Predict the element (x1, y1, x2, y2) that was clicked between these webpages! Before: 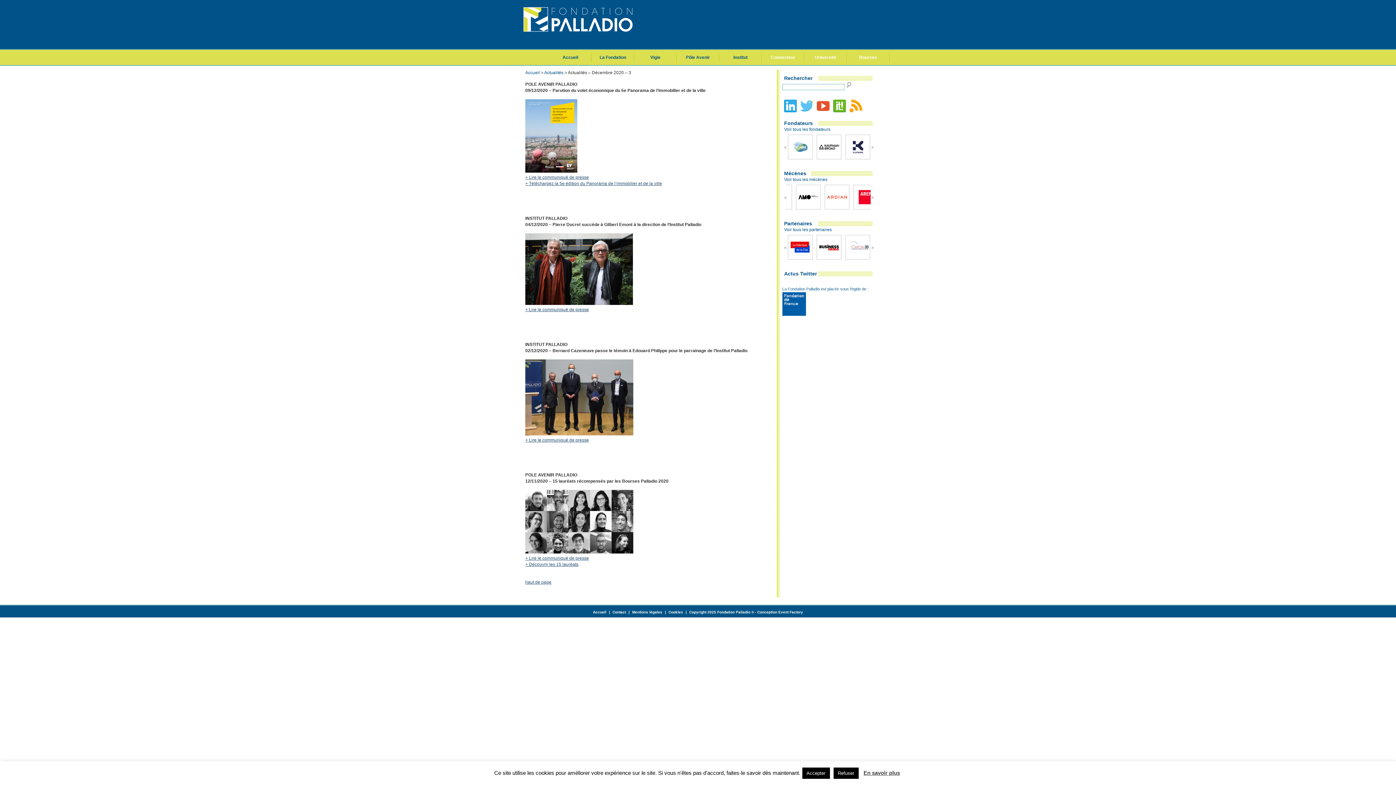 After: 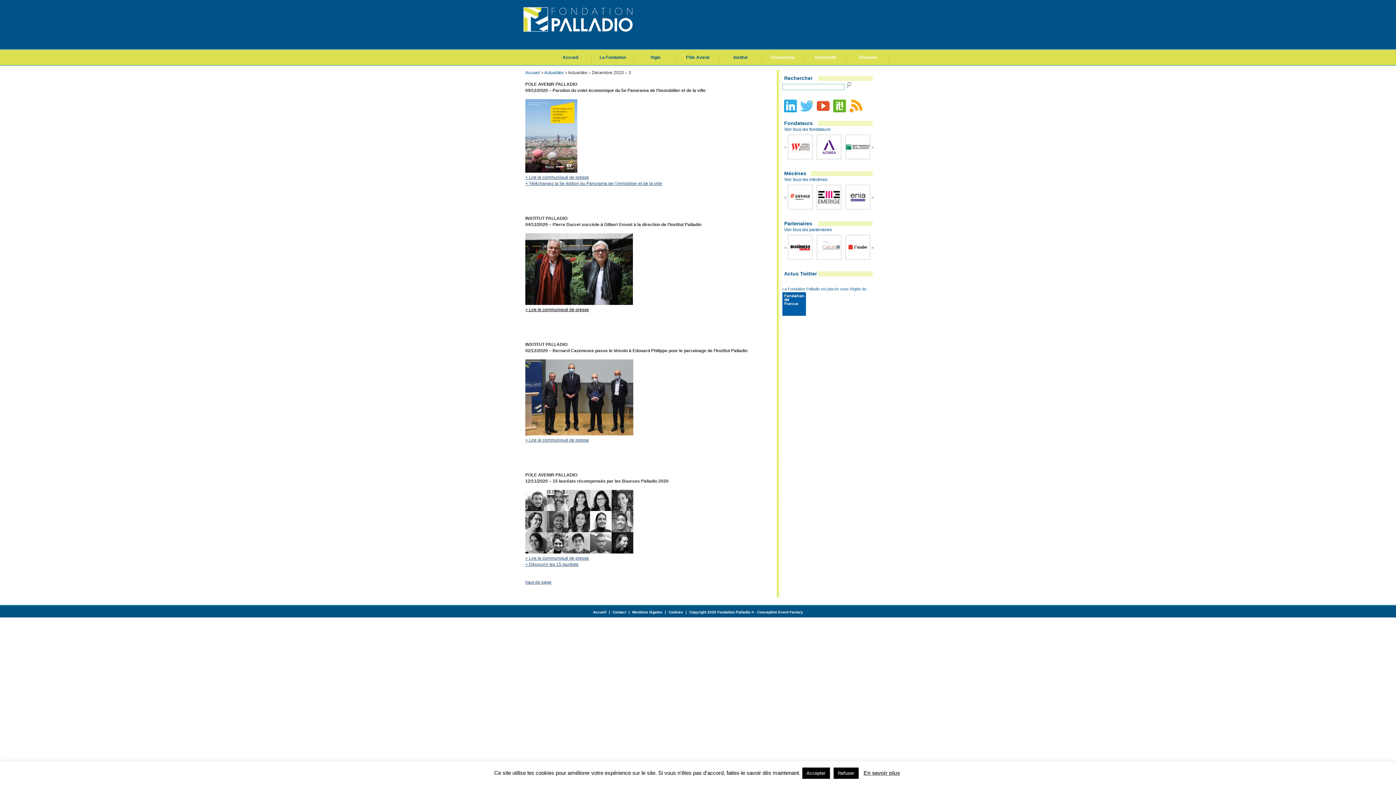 Action: label: + Lire le communiqué de presse bbox: (525, 307, 589, 312)